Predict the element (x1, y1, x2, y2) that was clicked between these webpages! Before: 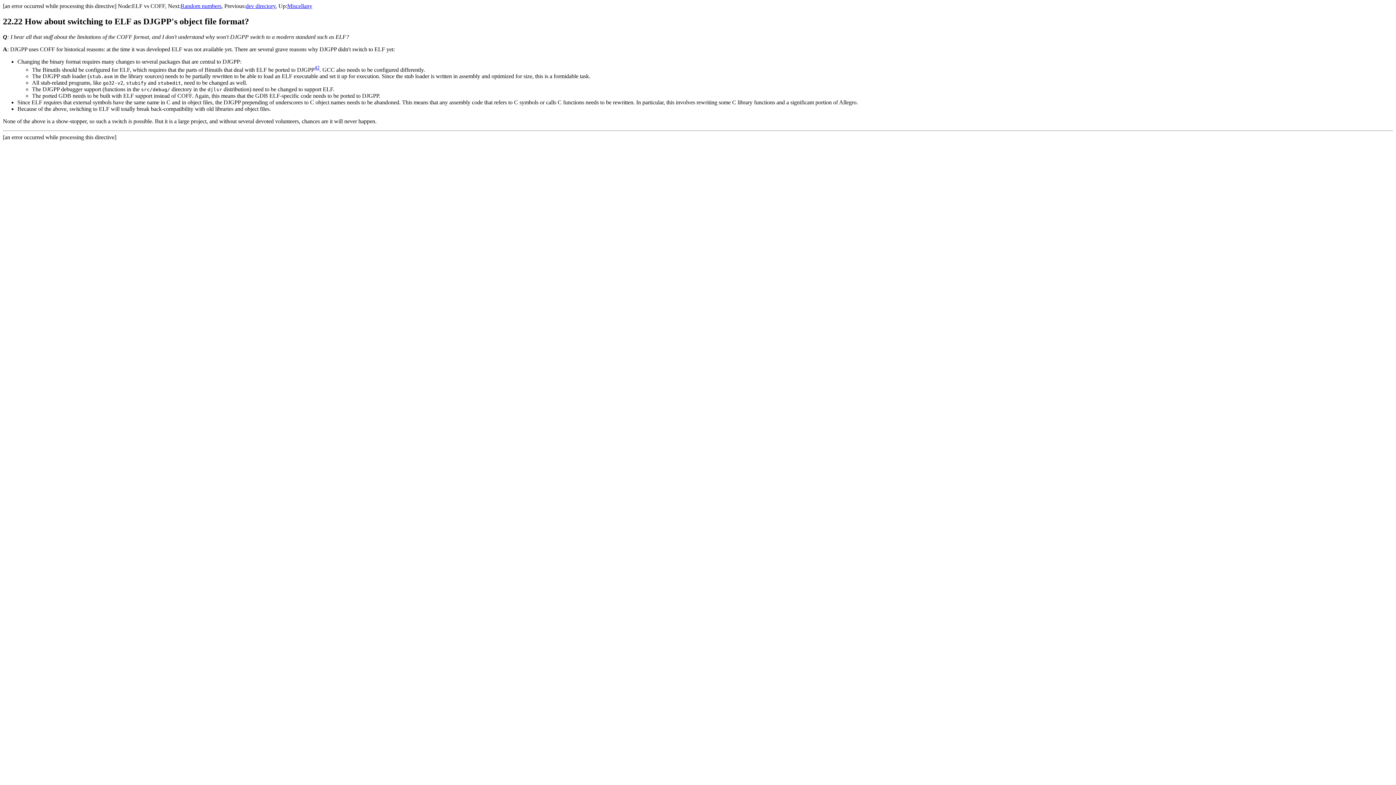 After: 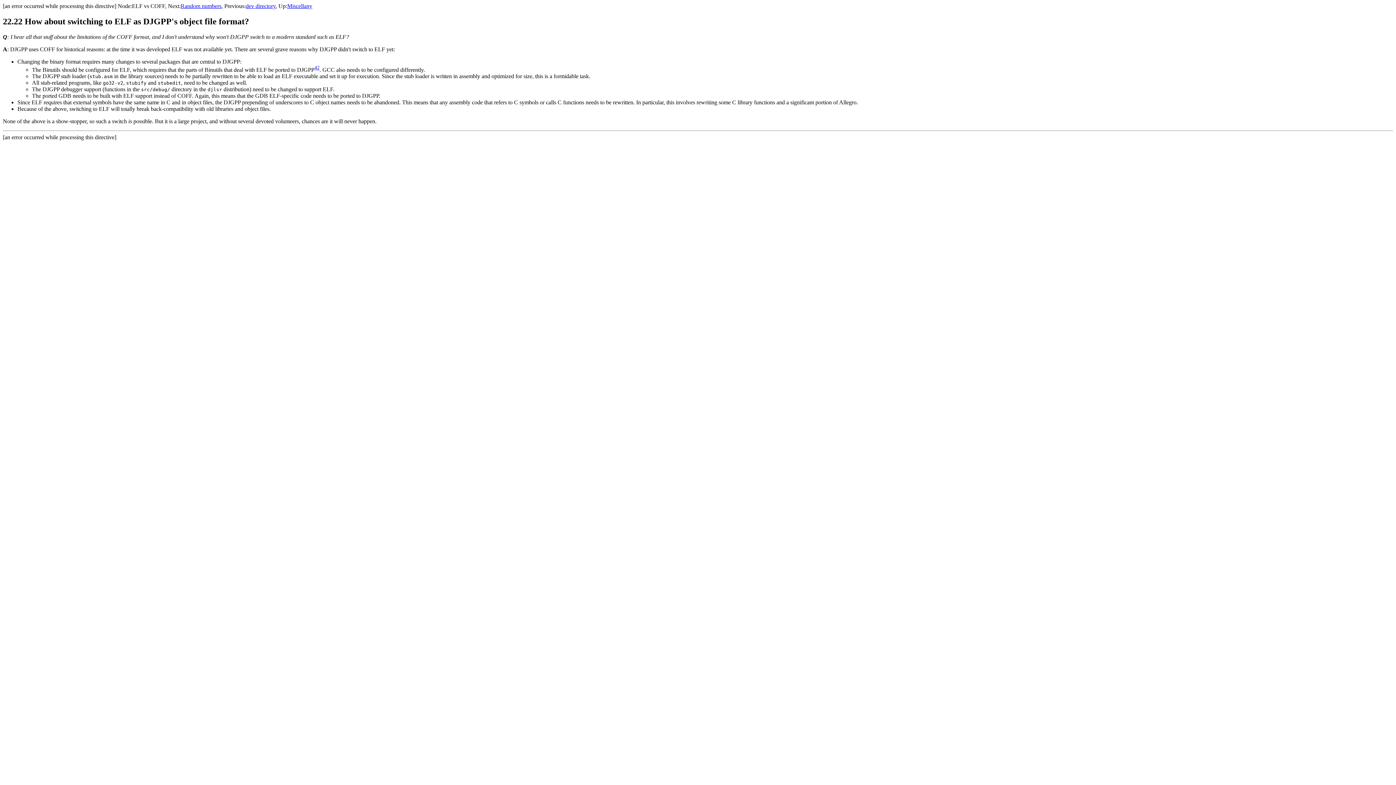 Action: bbox: (132, 2, 165, 9) label: ELF vs COFF